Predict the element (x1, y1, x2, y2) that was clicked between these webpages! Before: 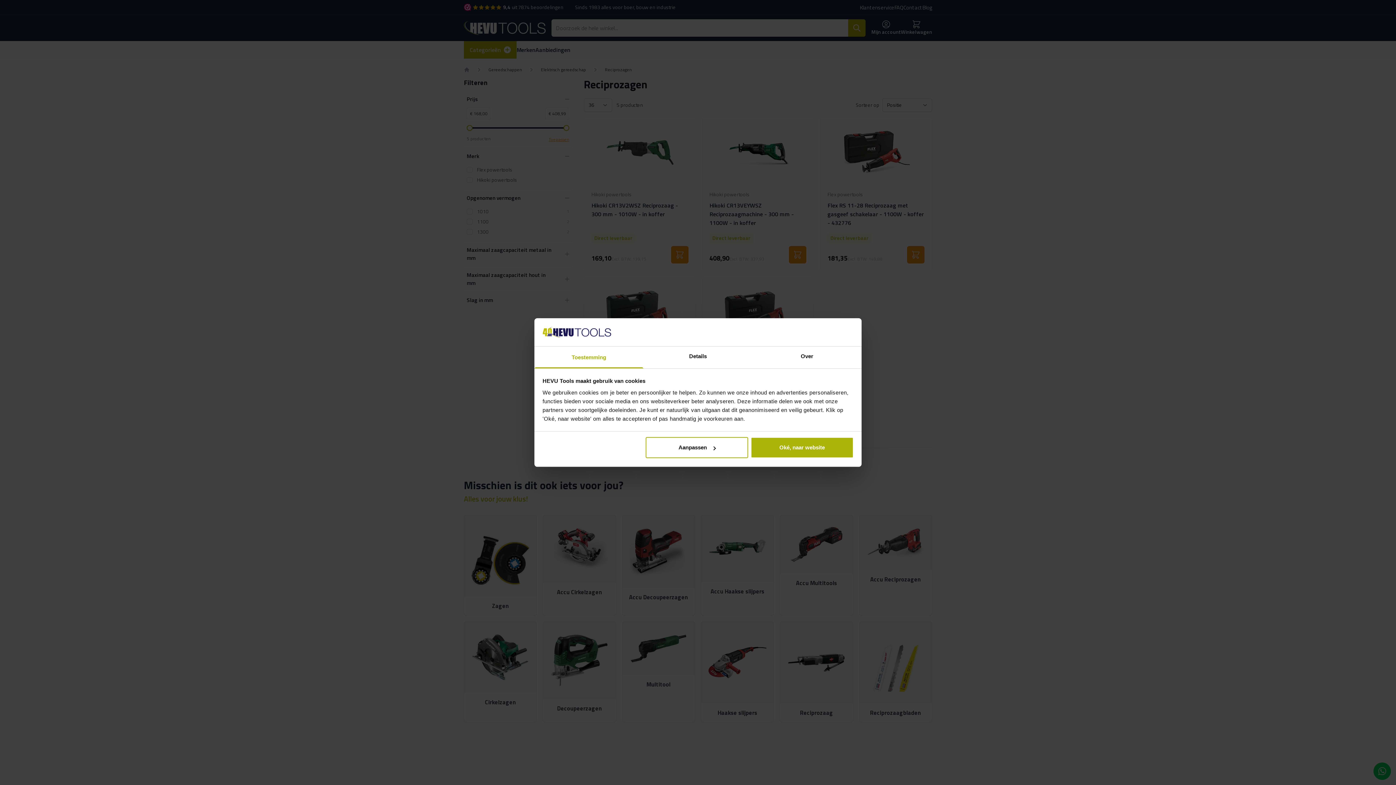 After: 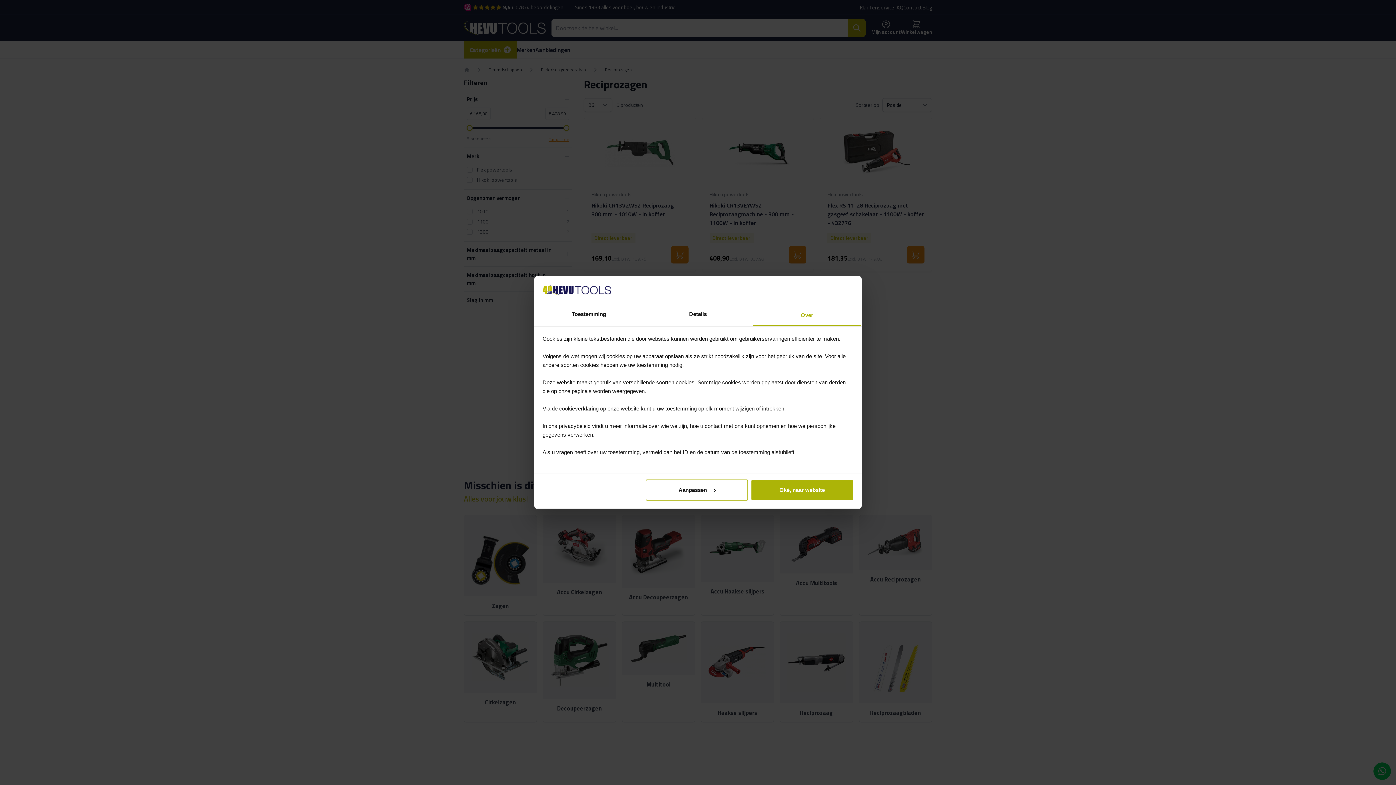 Action: label: Over bbox: (752, 346, 861, 368)